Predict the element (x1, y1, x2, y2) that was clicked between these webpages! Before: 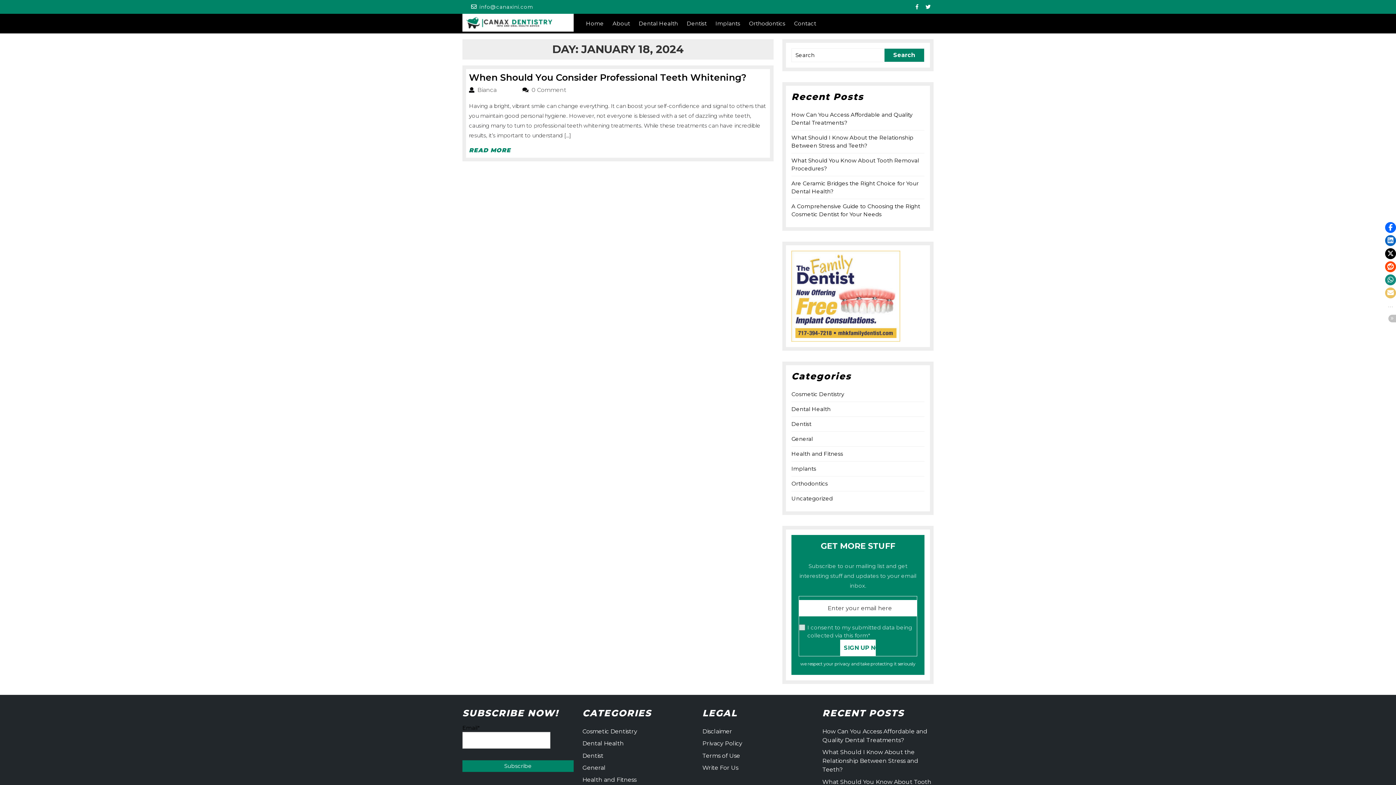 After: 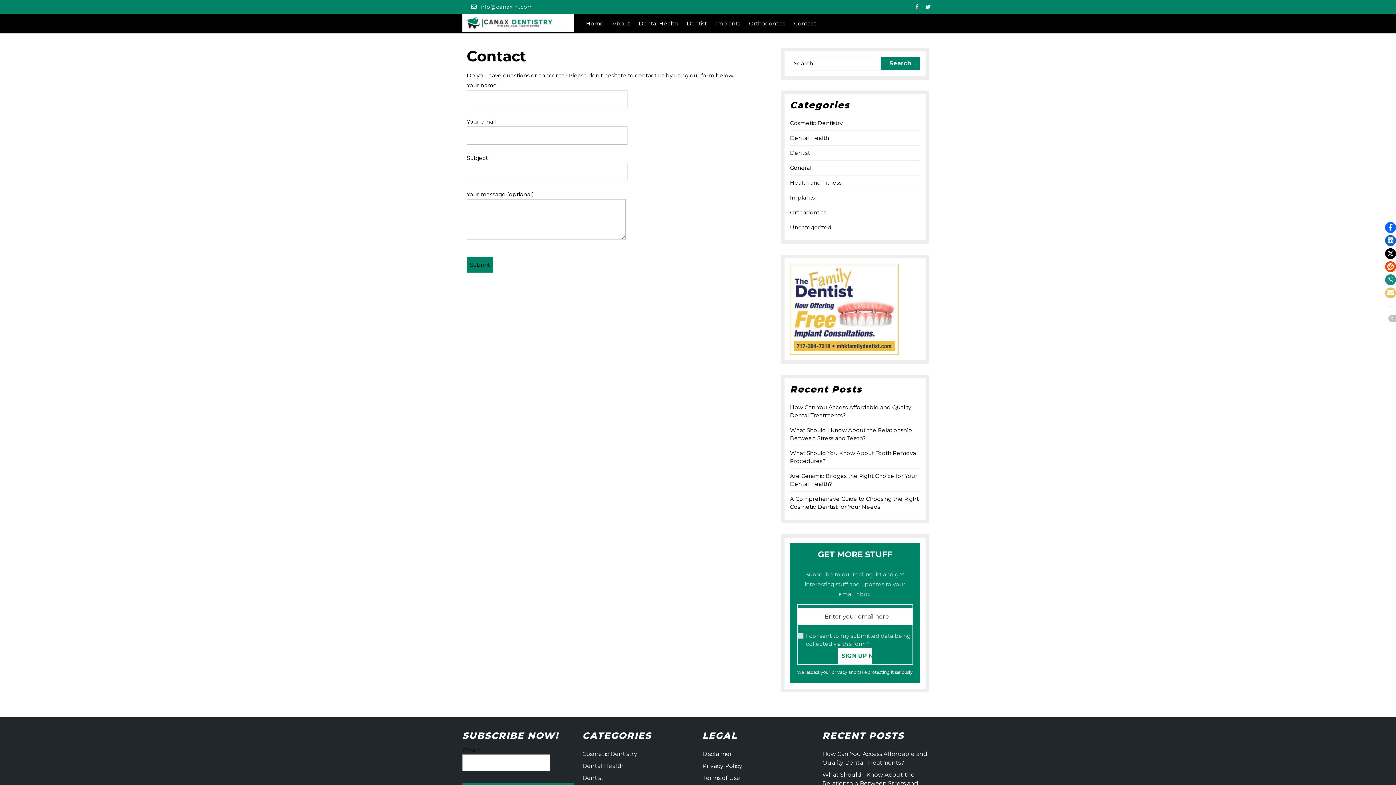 Action: bbox: (790, 13, 820, 33) label: Contact